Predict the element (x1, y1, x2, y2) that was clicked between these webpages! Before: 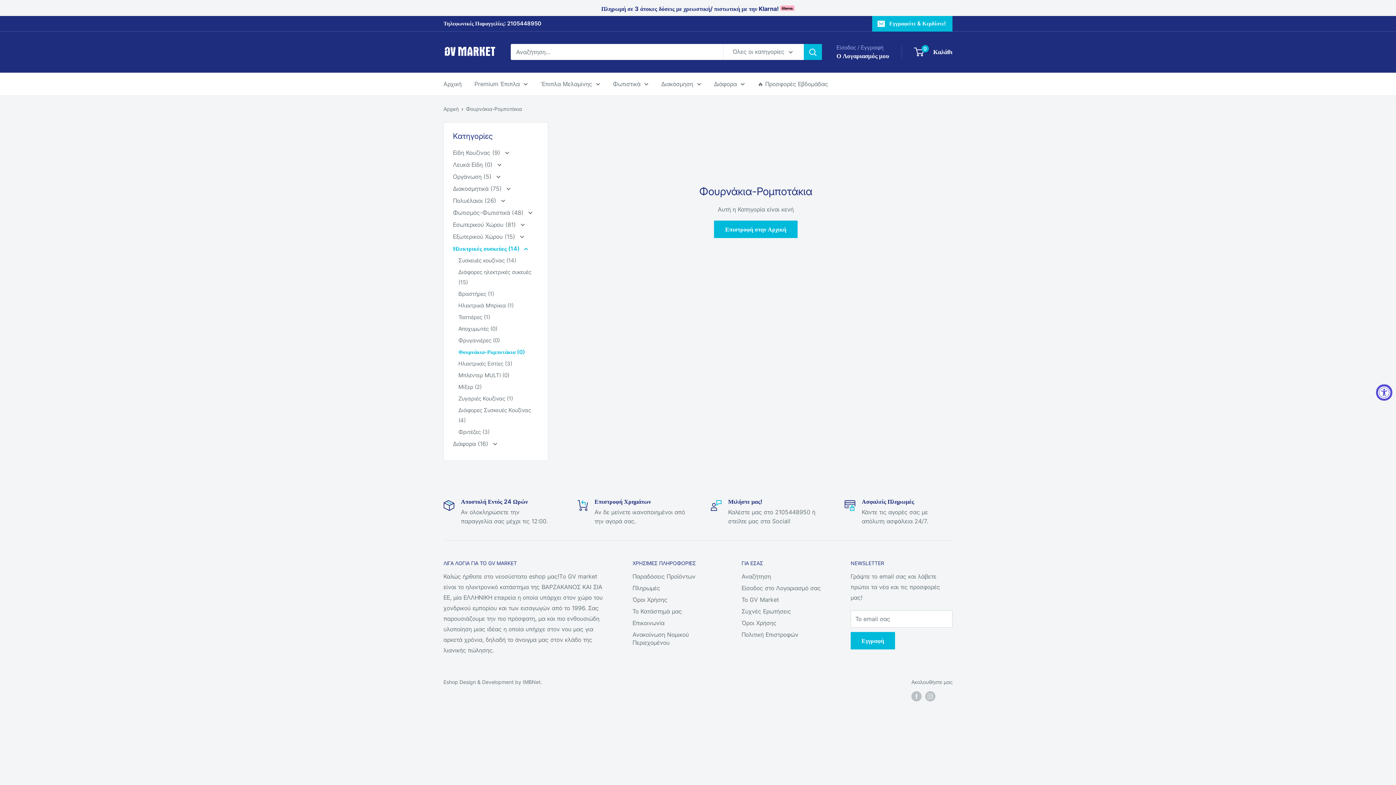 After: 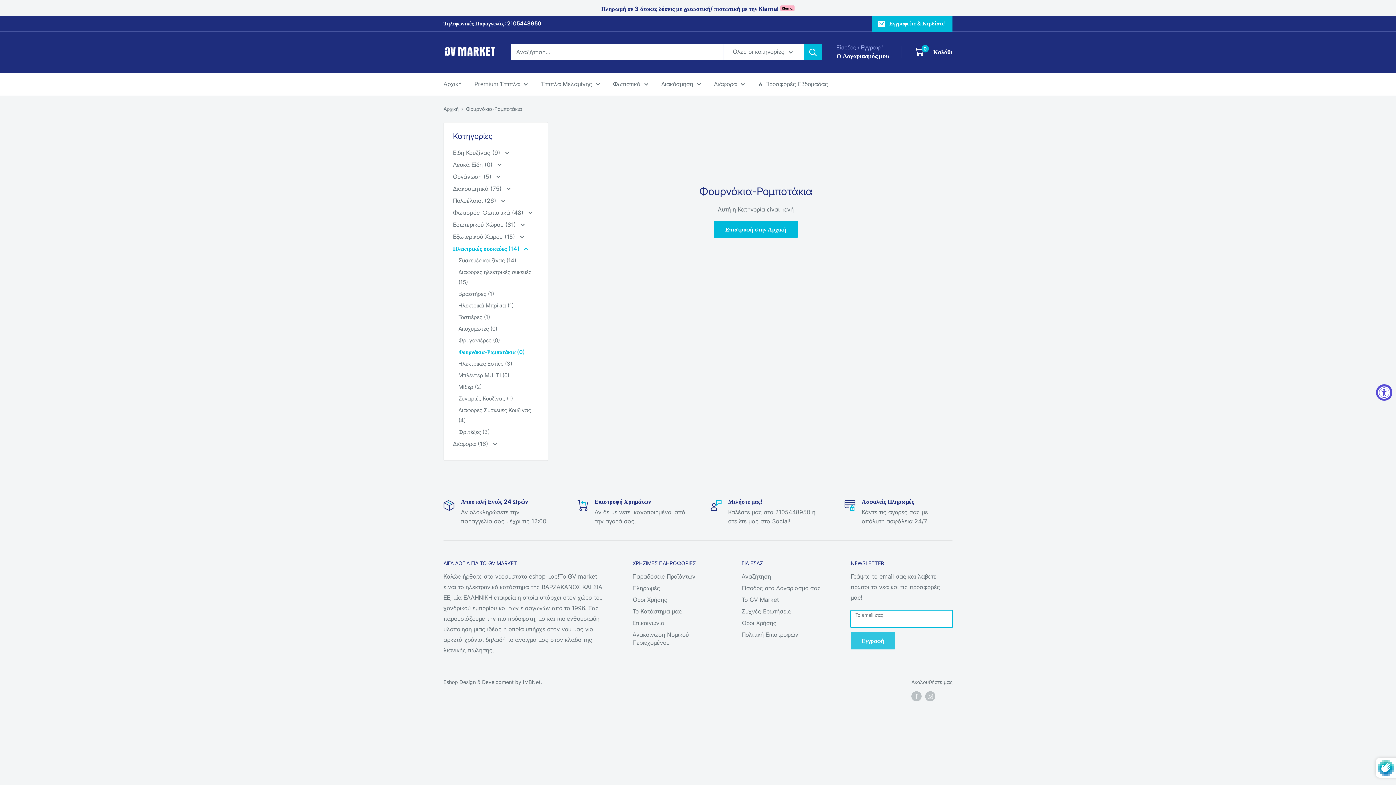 Action: label: Εγγραφή bbox: (850, 632, 895, 649)